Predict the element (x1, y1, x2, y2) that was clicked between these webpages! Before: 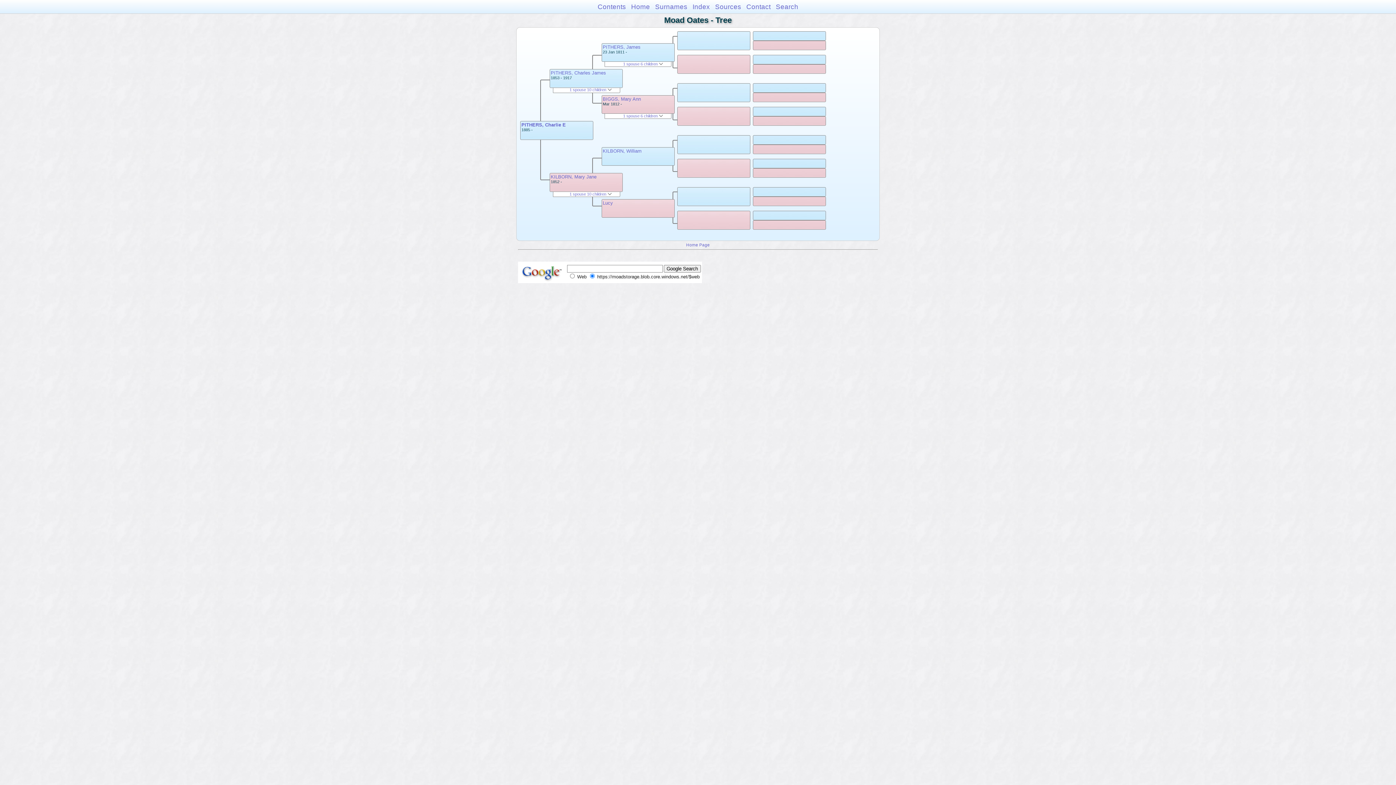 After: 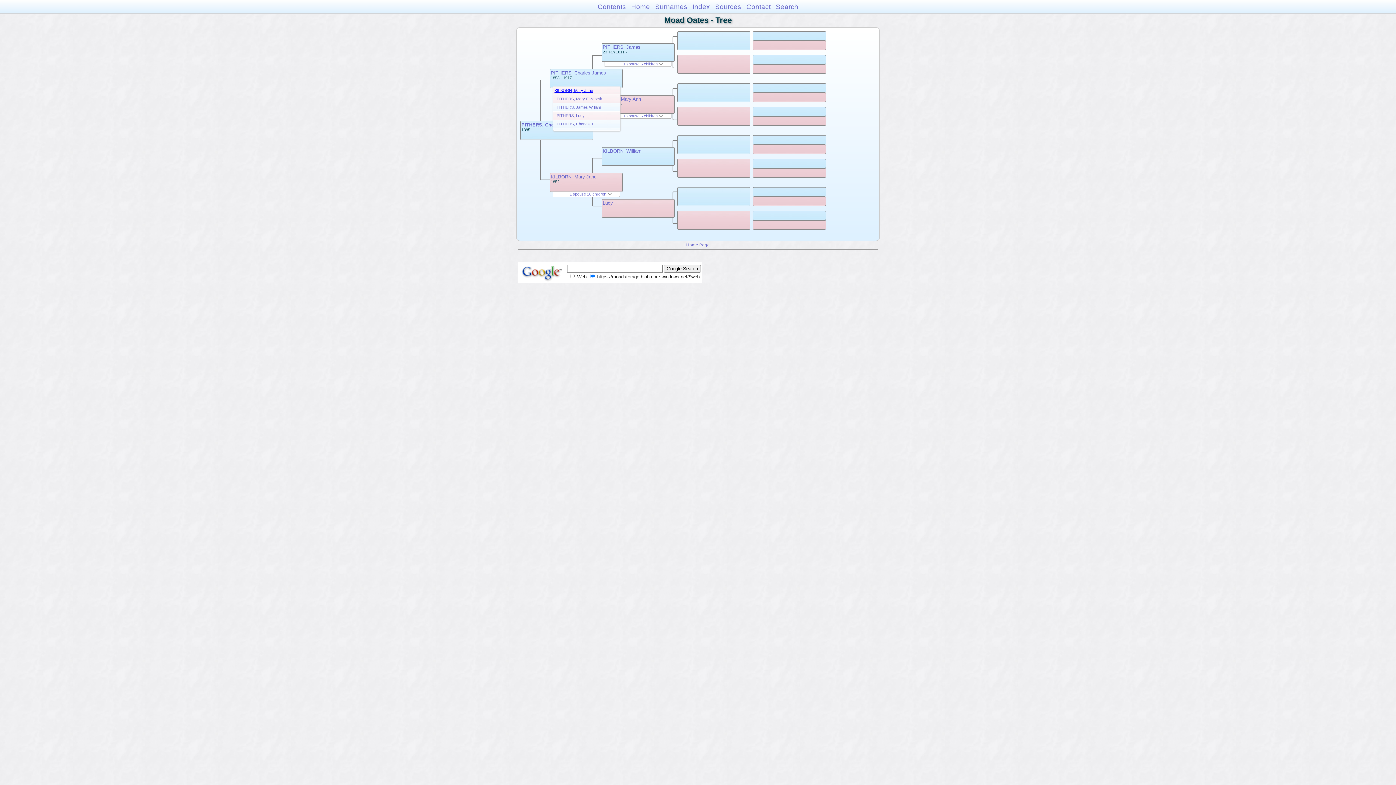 Action: label: 1 spouse 10 children  bbox: (569, 87, 611, 92)